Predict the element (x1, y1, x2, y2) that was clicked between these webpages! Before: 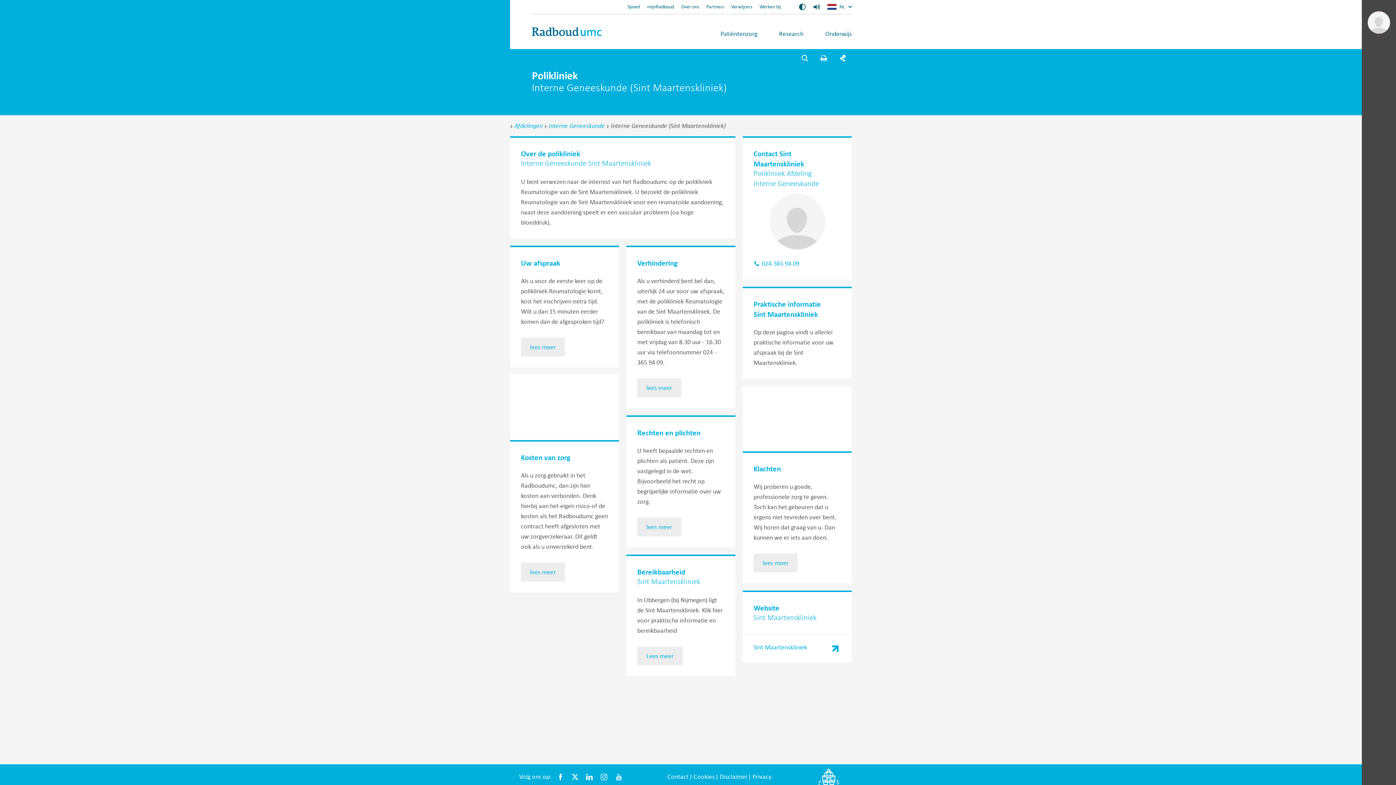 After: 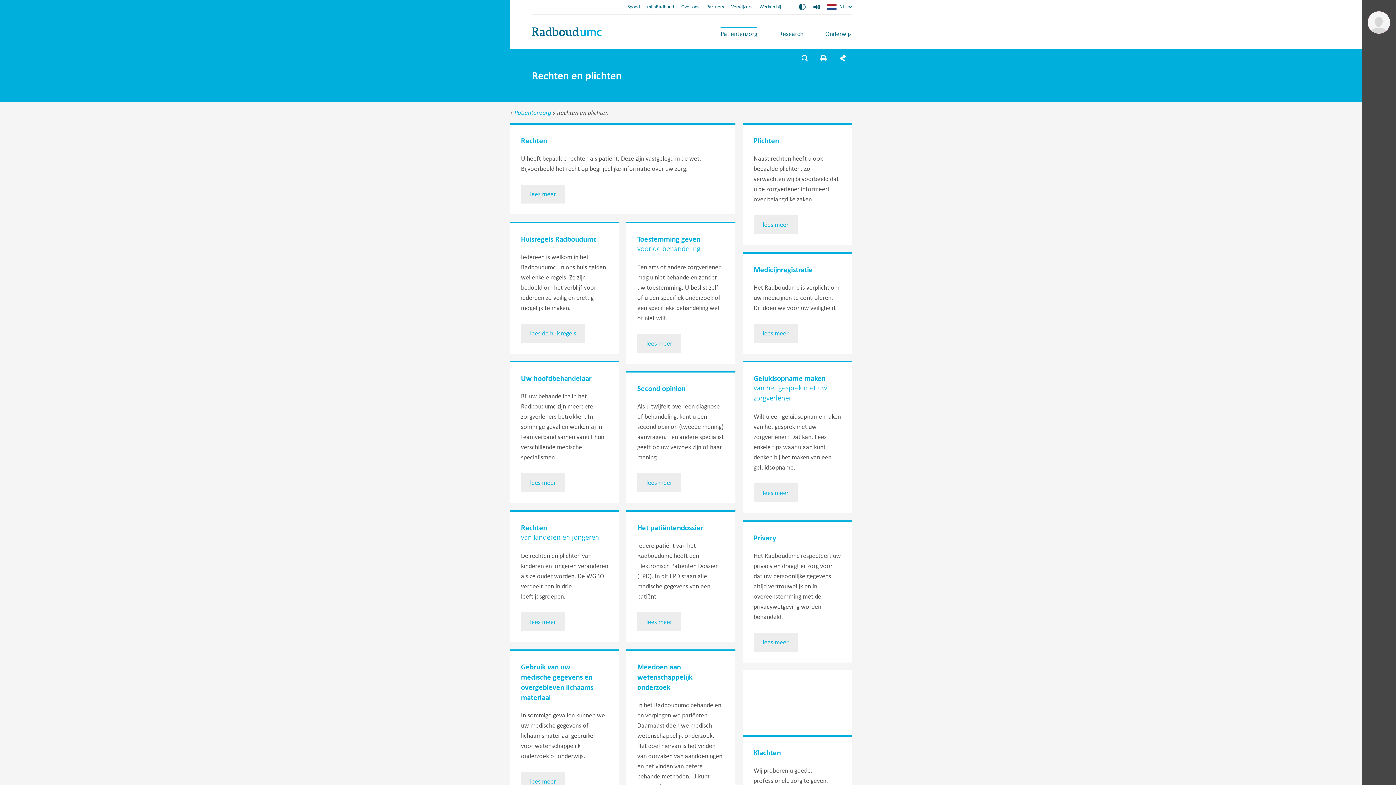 Action: bbox: (637, 428, 724, 438) label: Rechten en plichten